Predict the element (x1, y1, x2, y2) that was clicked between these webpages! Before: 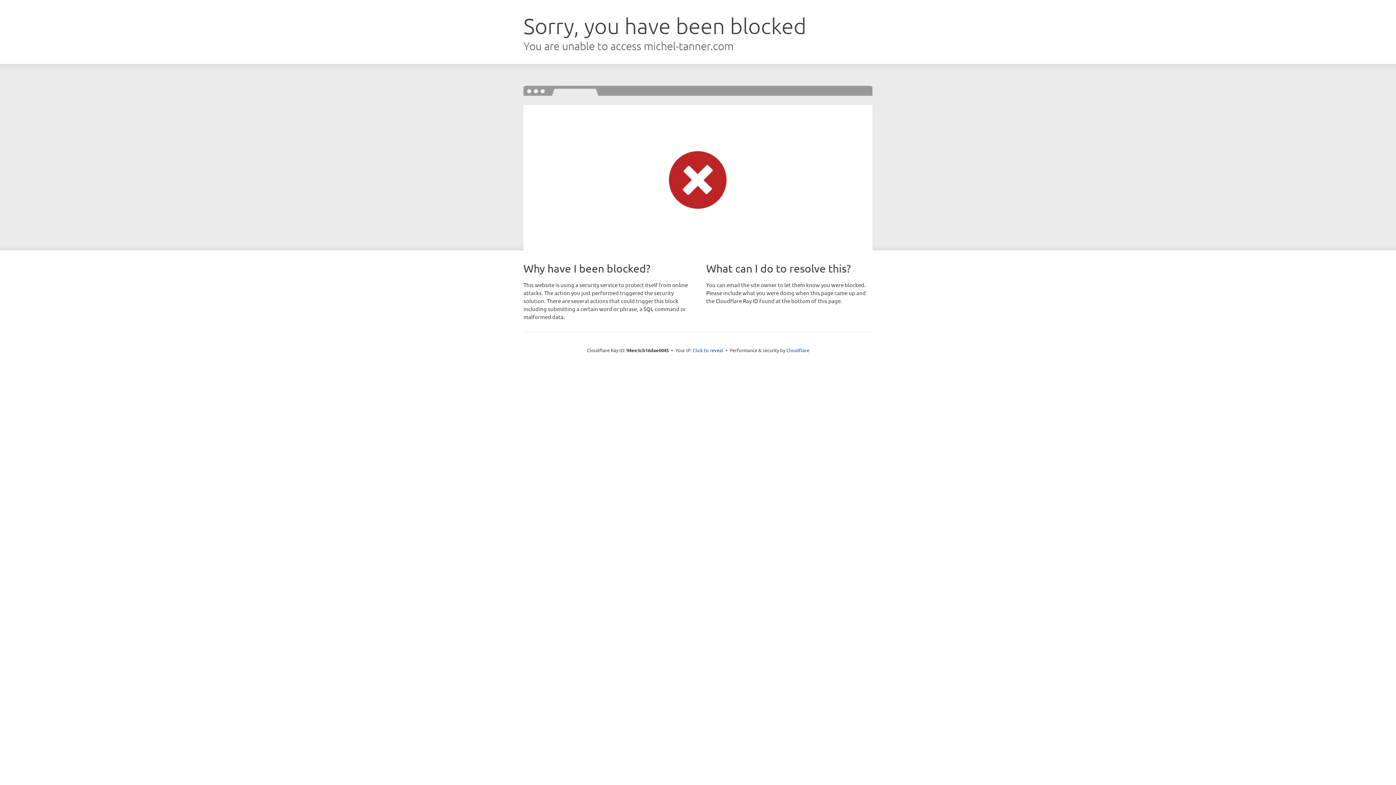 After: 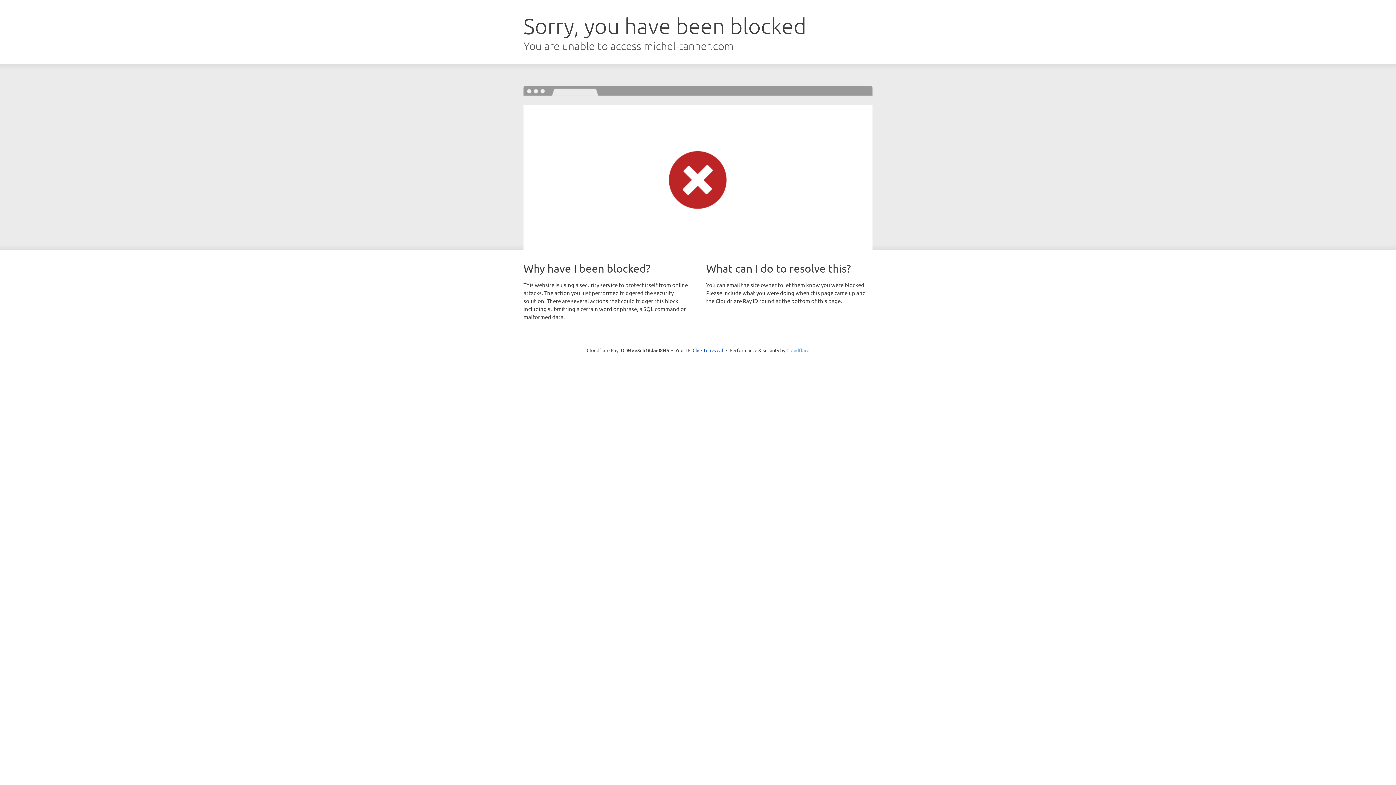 Action: bbox: (786, 347, 809, 353) label: Cloudflare